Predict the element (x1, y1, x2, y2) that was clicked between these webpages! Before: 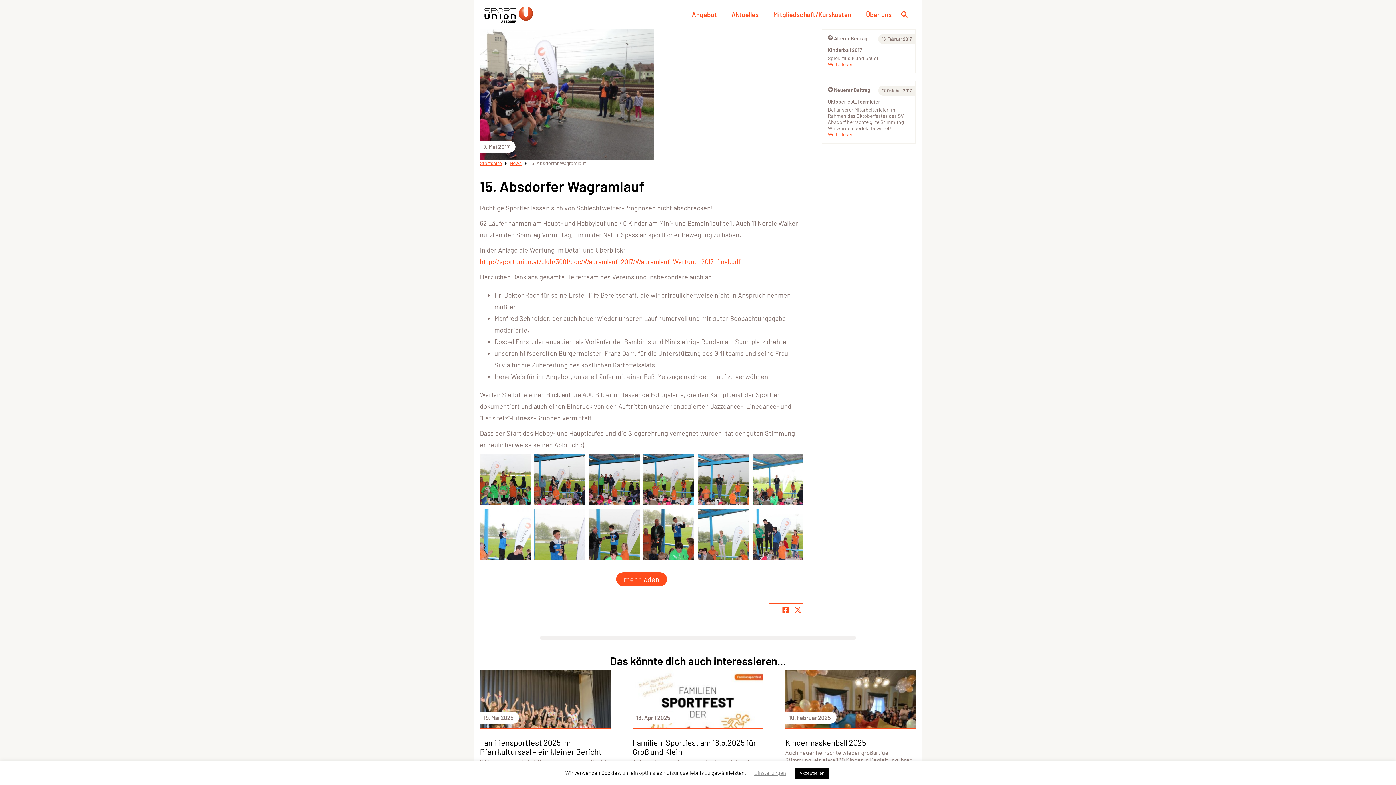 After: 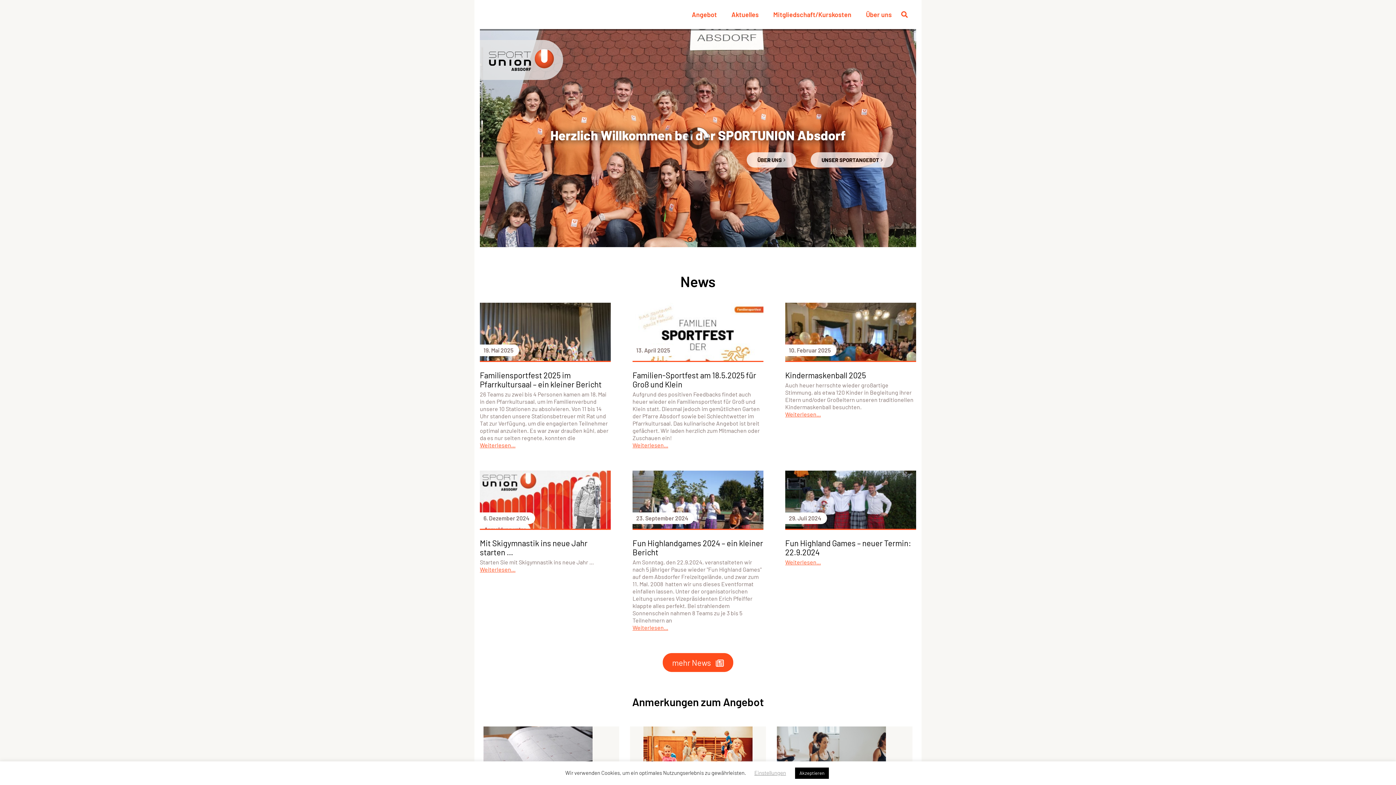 Action: bbox: (481, 3, 536, 25)